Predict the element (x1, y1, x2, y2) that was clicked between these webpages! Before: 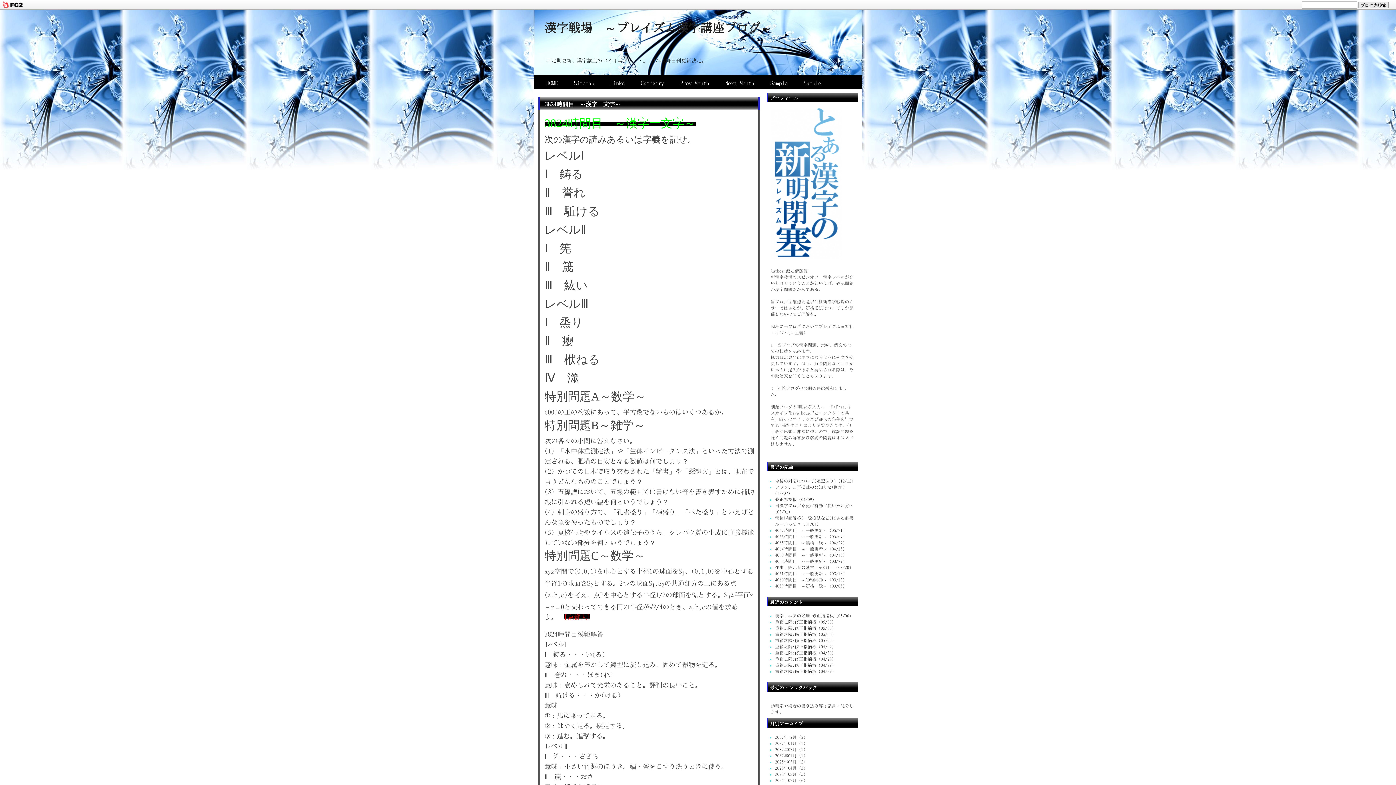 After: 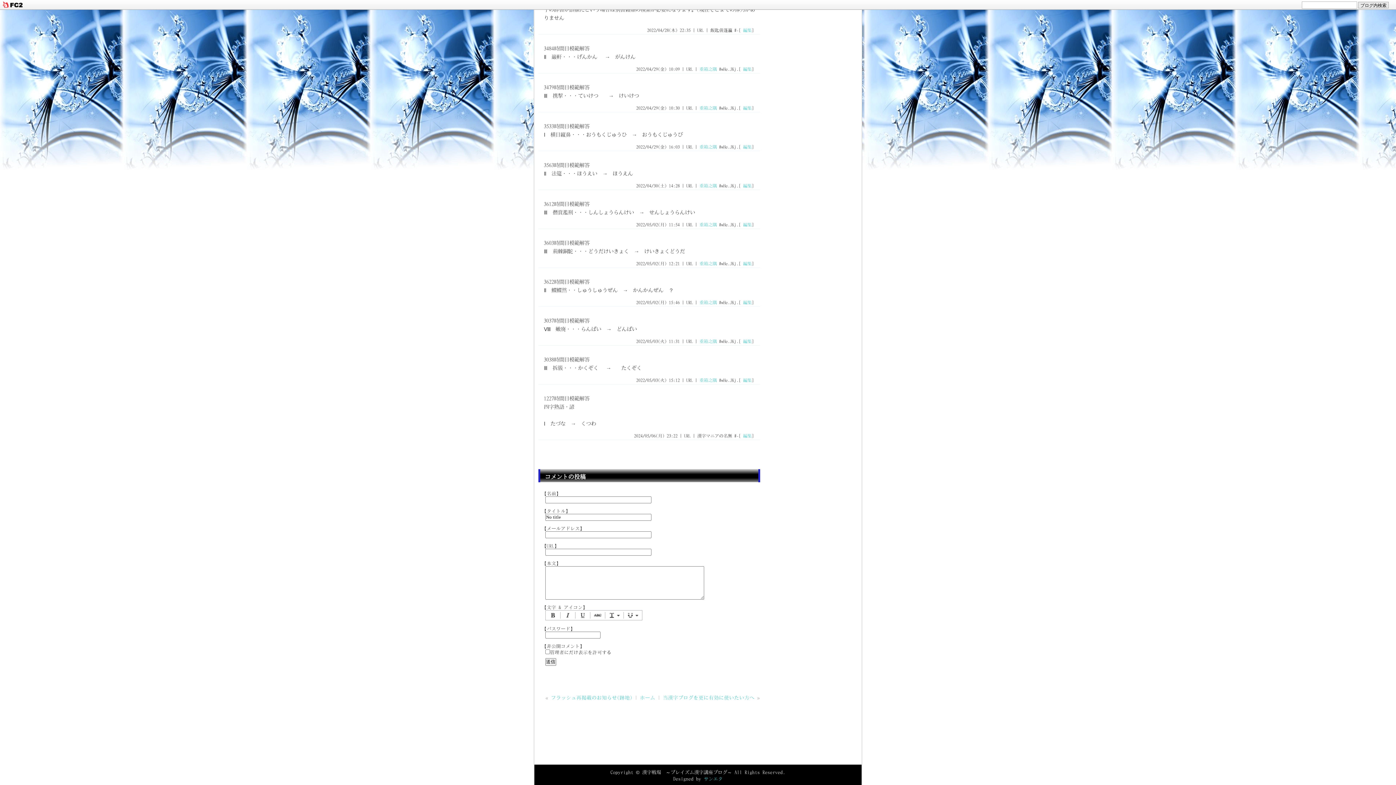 Action: label: 重箱之隅:修正指摘板 (05/02) bbox: (775, 638, 834, 641)